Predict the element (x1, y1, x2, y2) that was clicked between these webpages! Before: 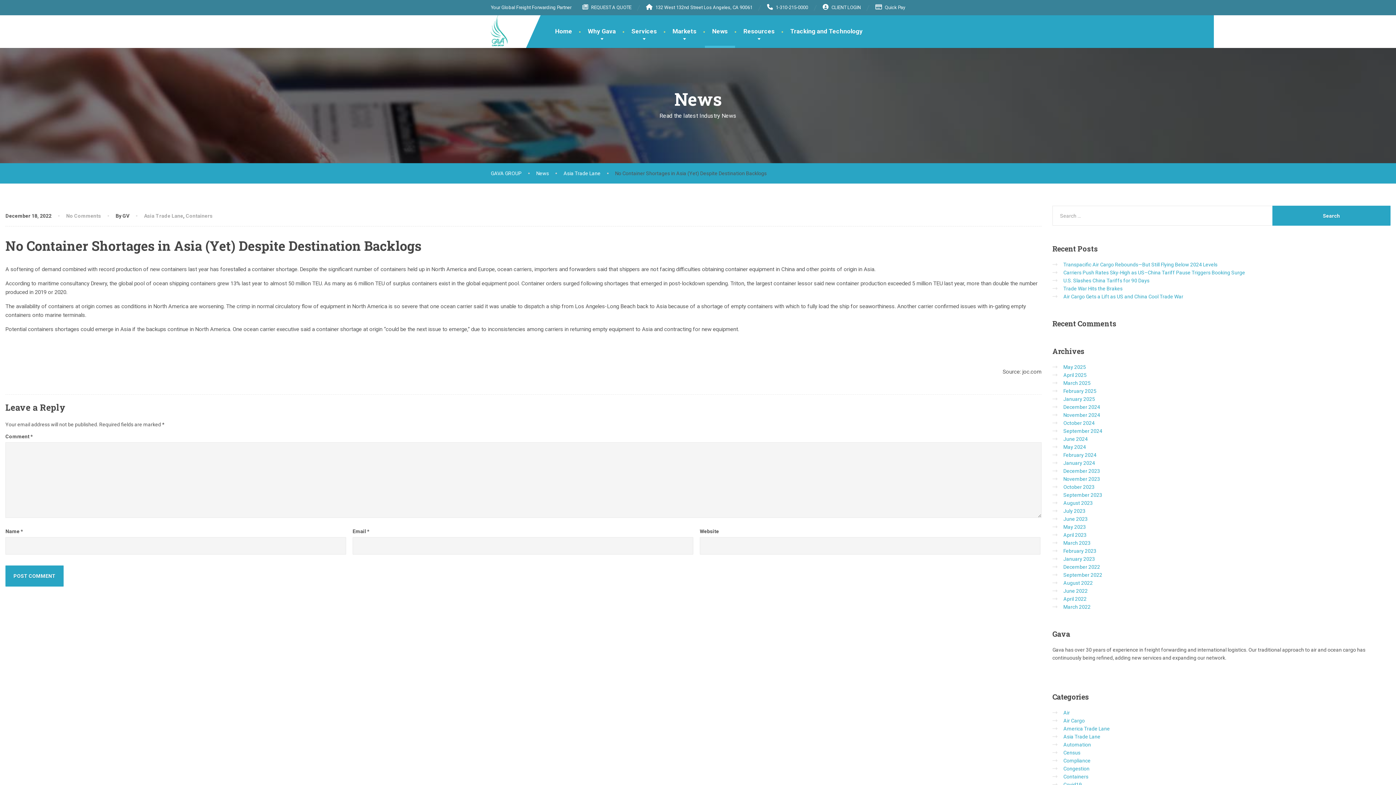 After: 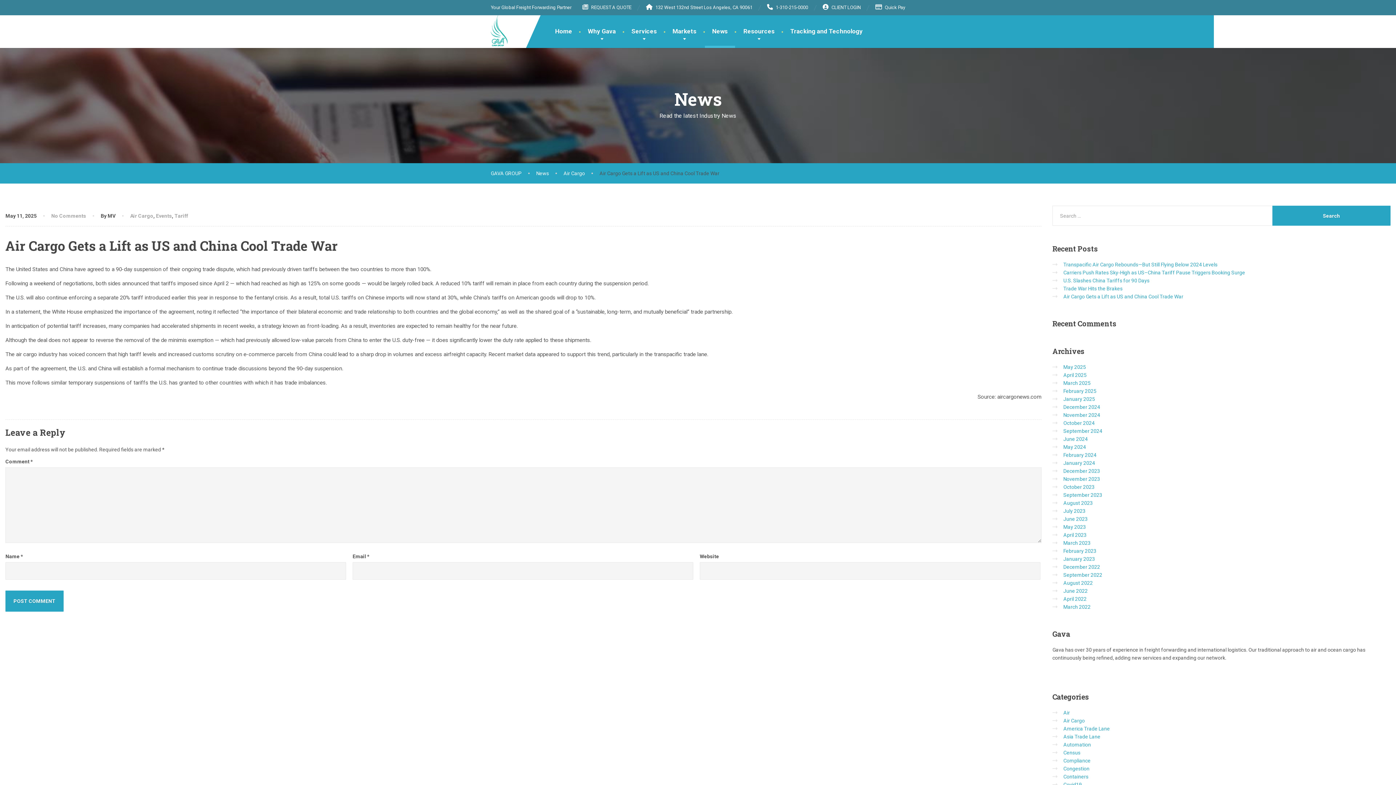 Action: label: Air Cargo Gets a Lift as US and China Cool Trade War bbox: (1063, 293, 1183, 299)